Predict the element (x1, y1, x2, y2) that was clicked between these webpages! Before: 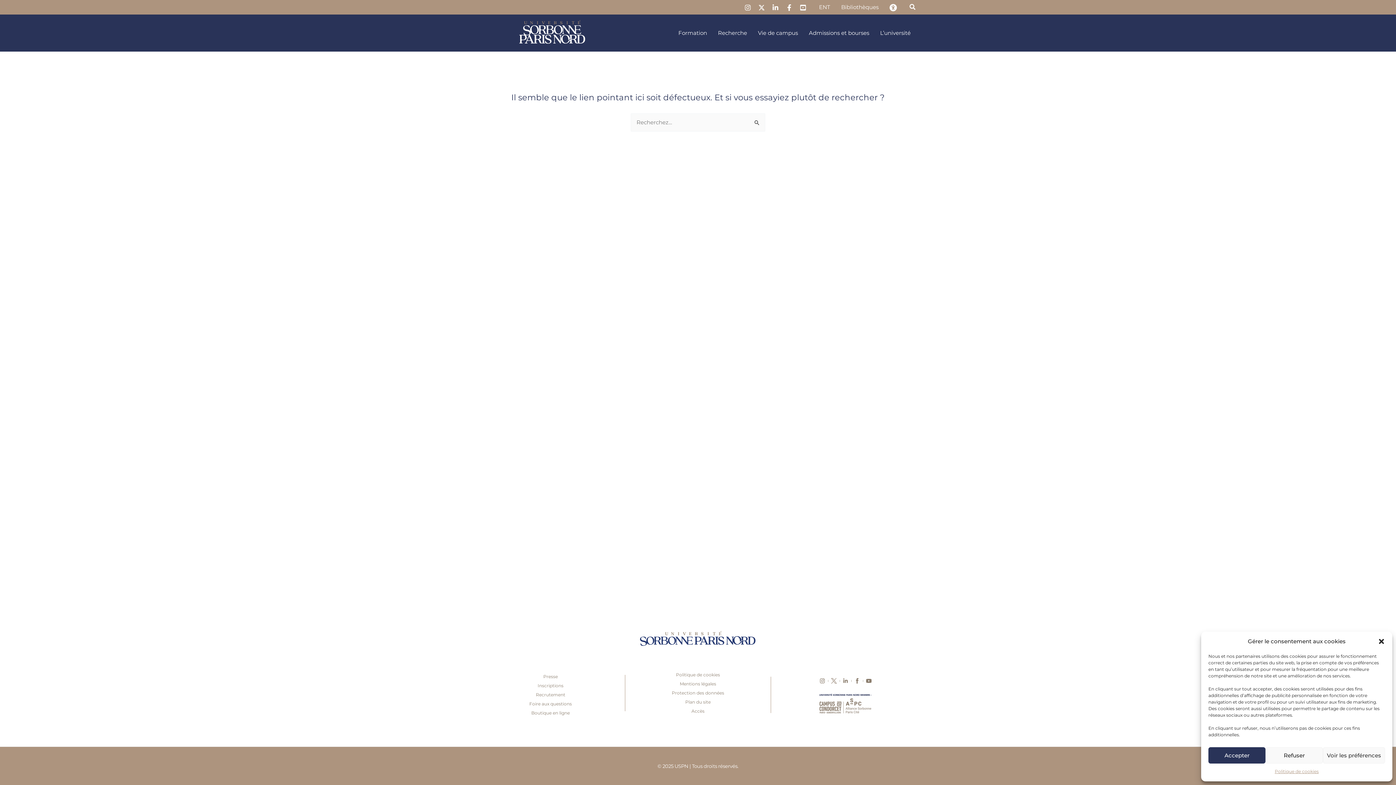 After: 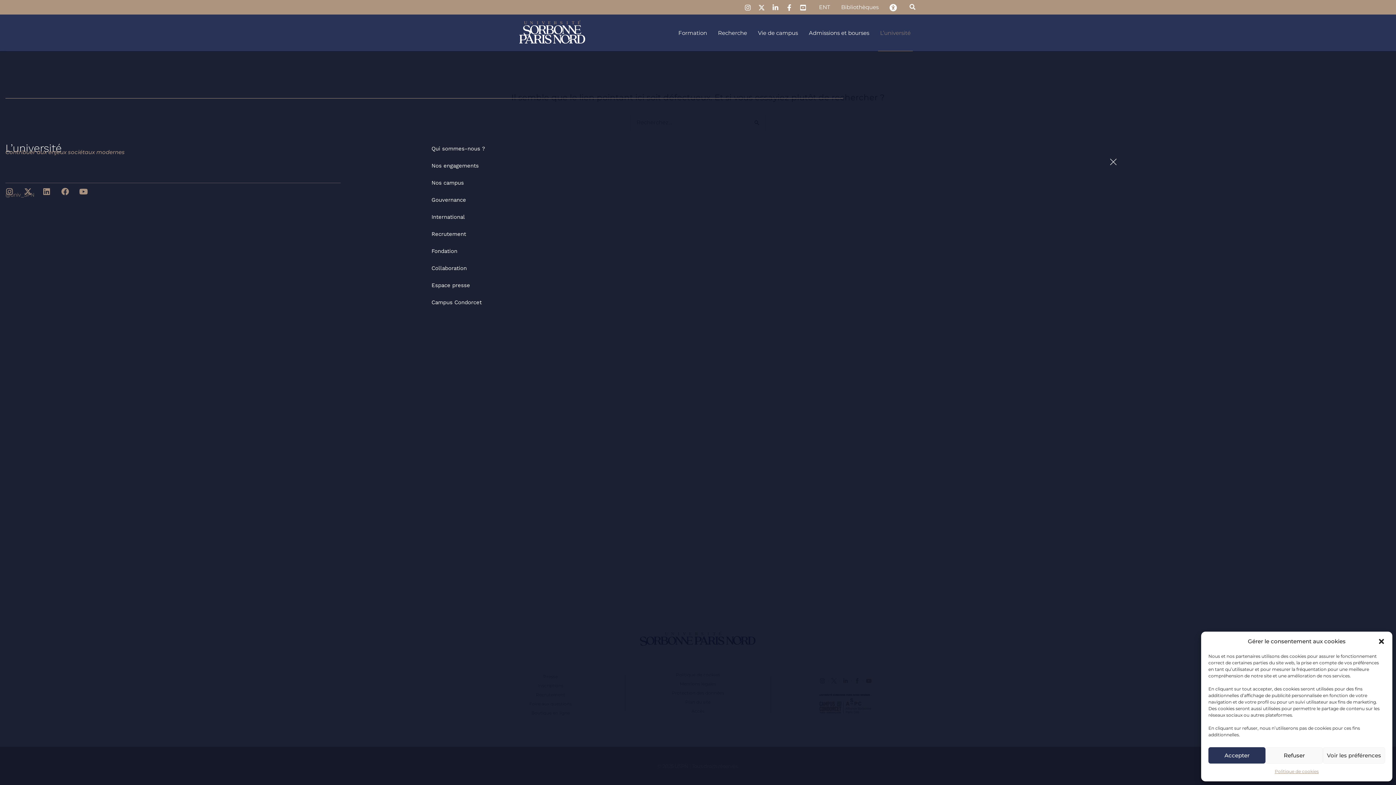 Action: label: L’université bbox: (874, 14, 916, 51)